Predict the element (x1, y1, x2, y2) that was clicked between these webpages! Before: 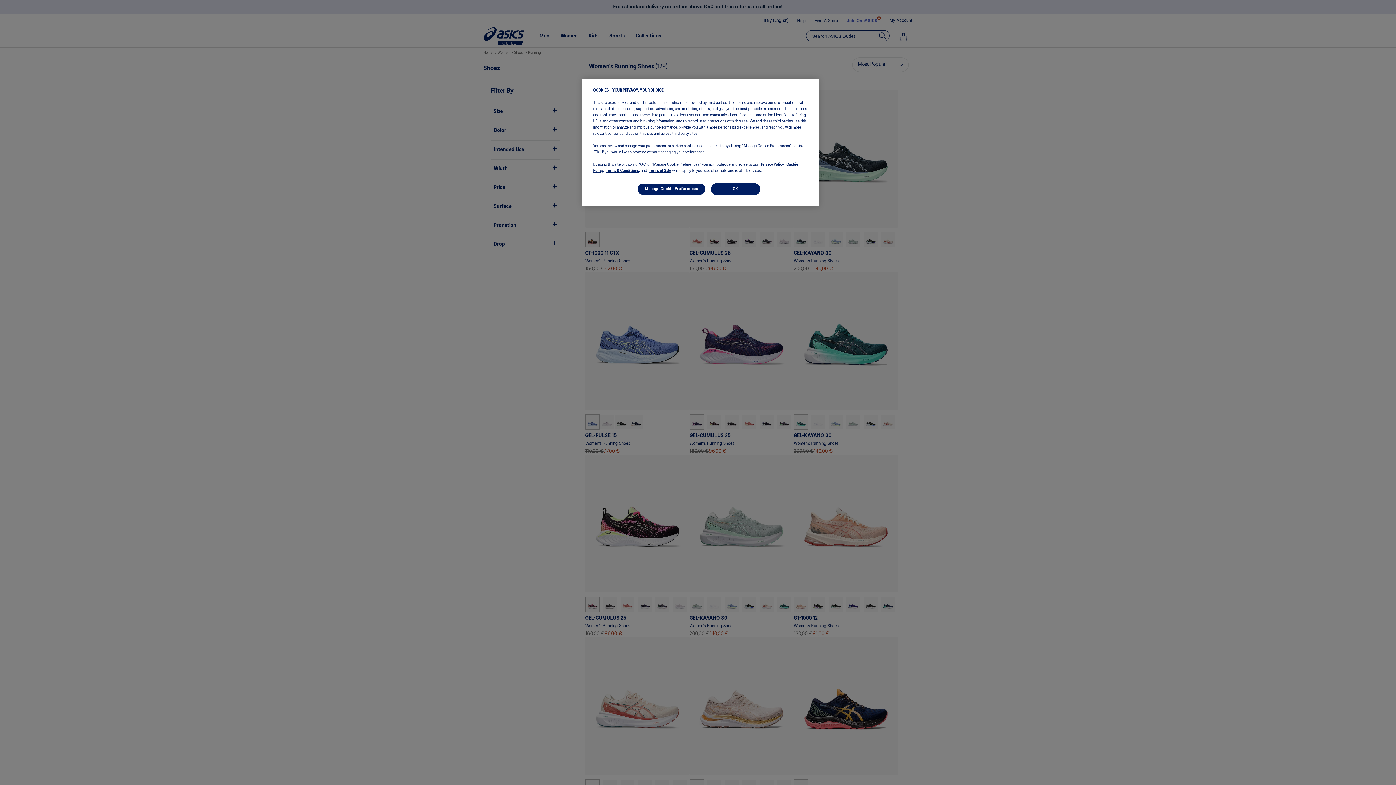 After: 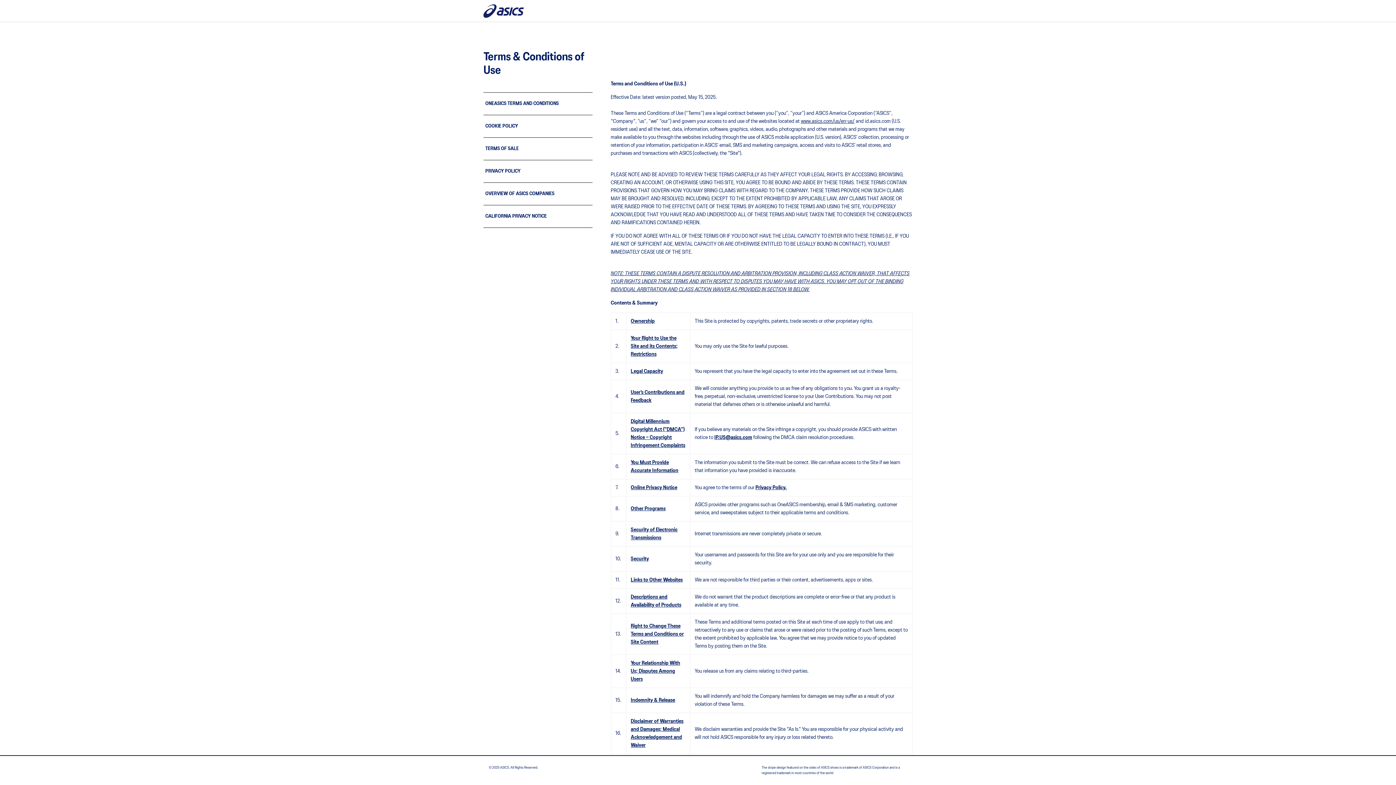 Action: label: Terms & Conditions, bbox: (606, 169, 640, 172)